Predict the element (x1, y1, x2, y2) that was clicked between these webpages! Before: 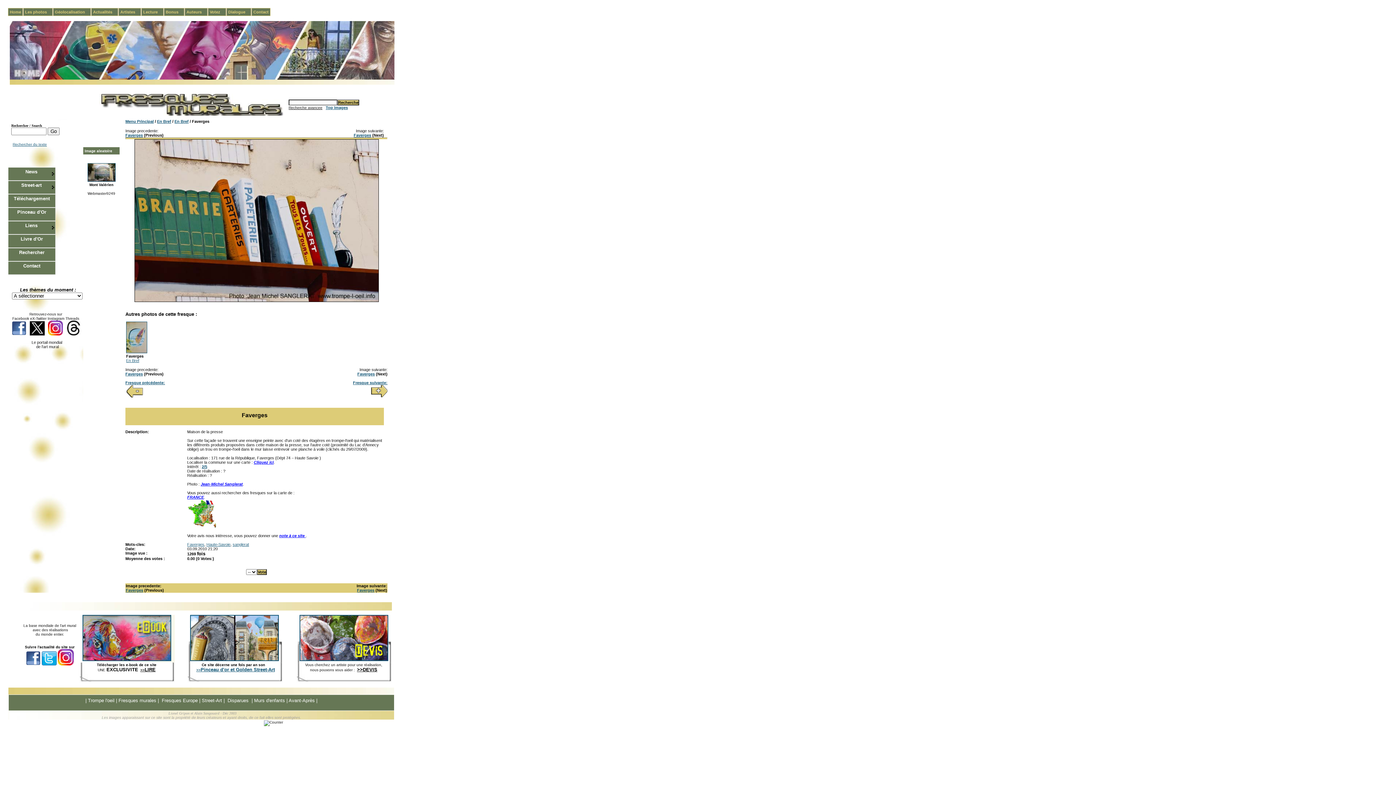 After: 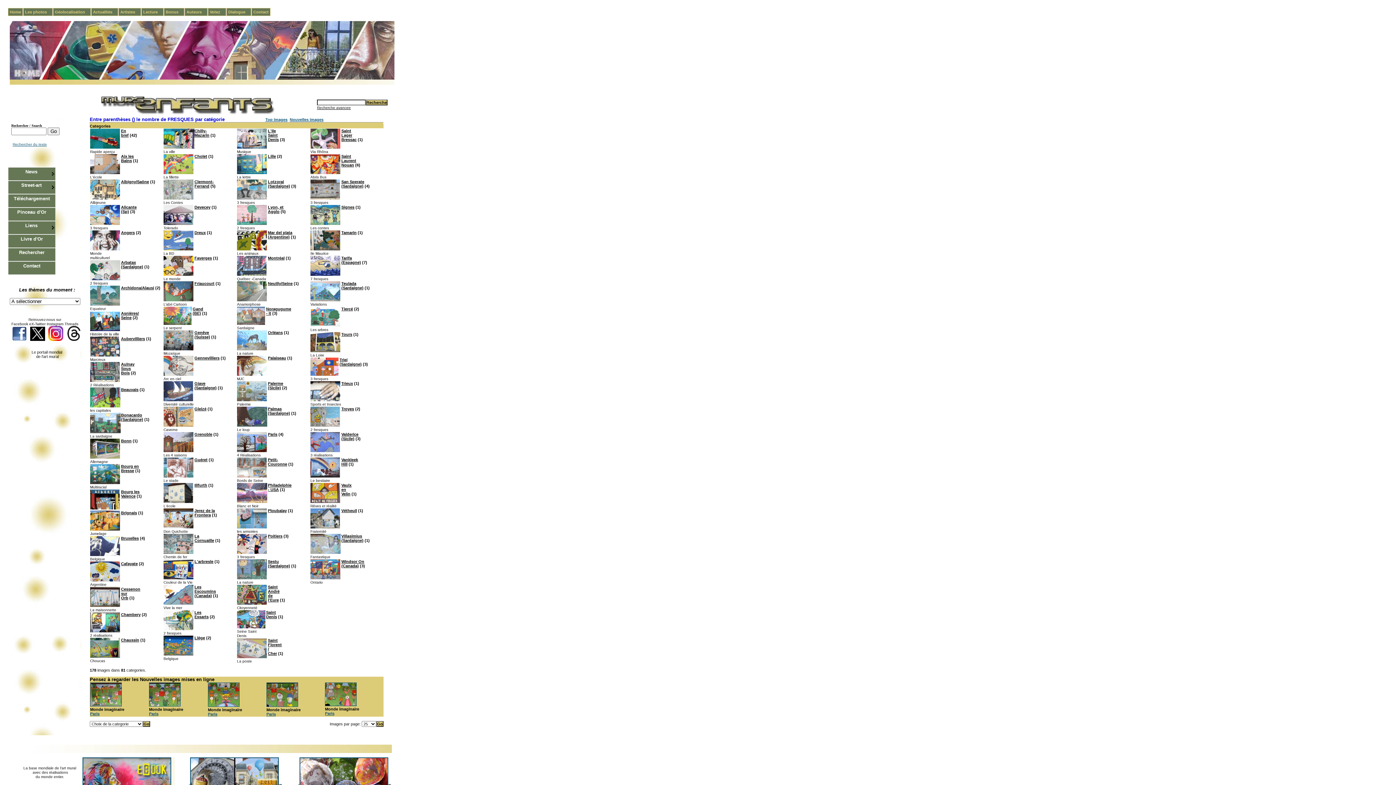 Action: label: Murs d'enfants bbox: (254, 698, 285, 703)